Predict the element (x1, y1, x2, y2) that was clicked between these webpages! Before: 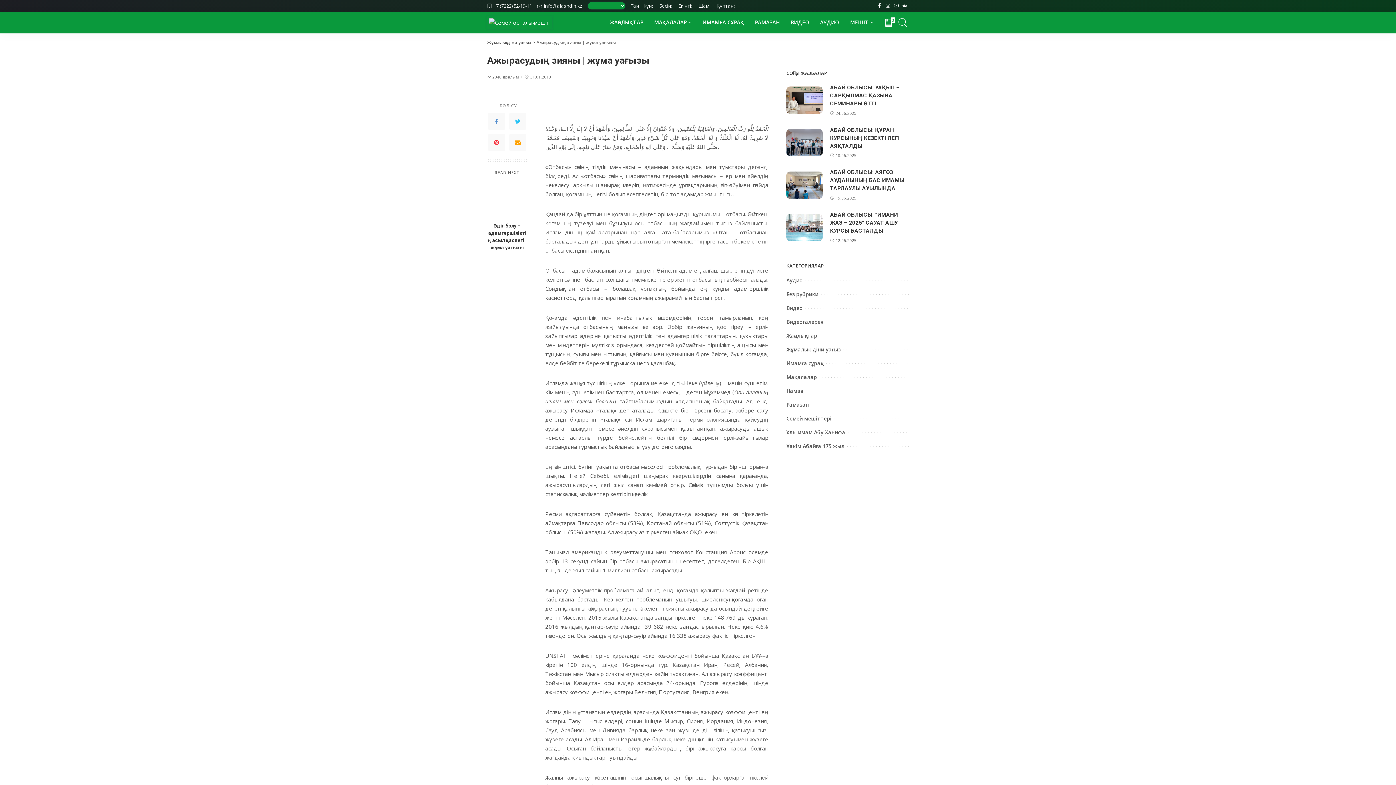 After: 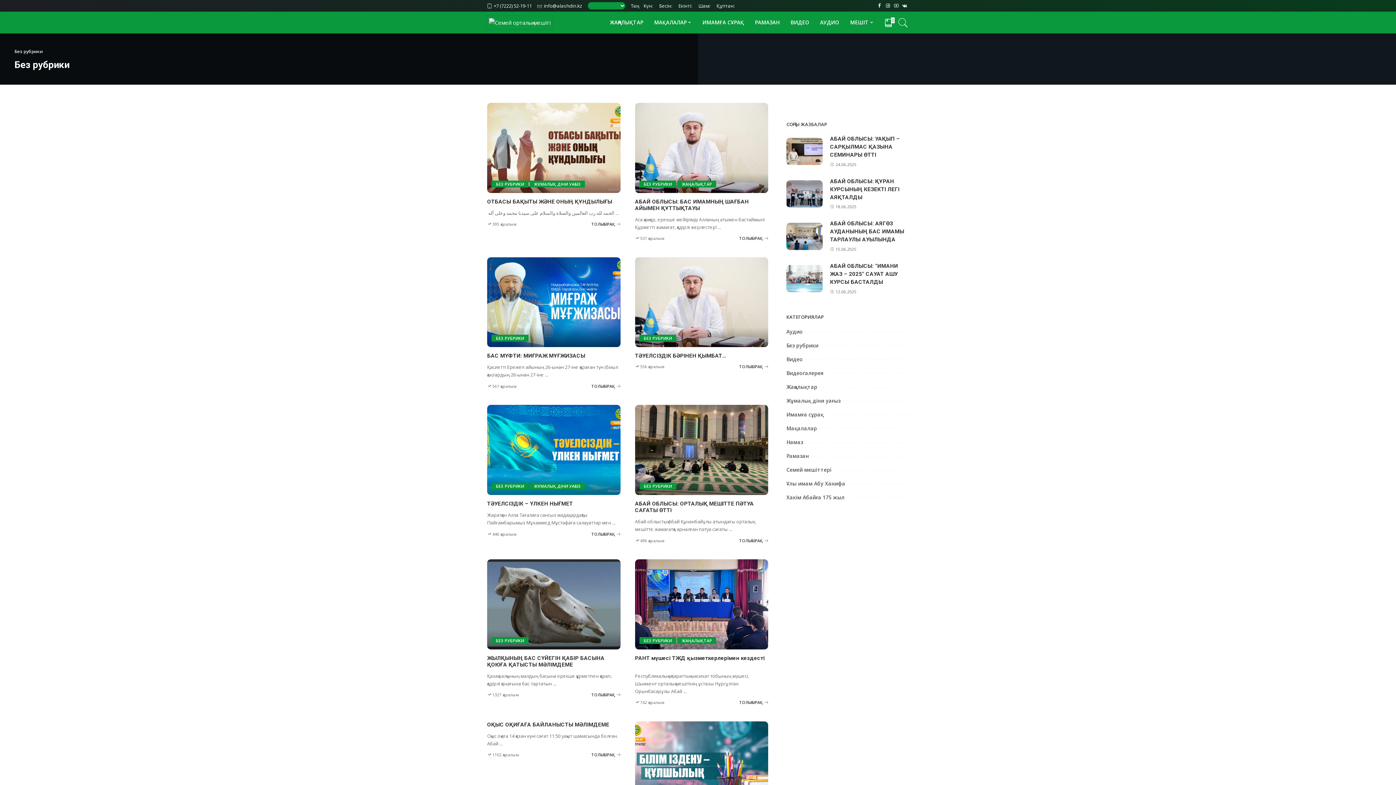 Action: label: Без рубрики bbox: (786, 290, 818, 297)